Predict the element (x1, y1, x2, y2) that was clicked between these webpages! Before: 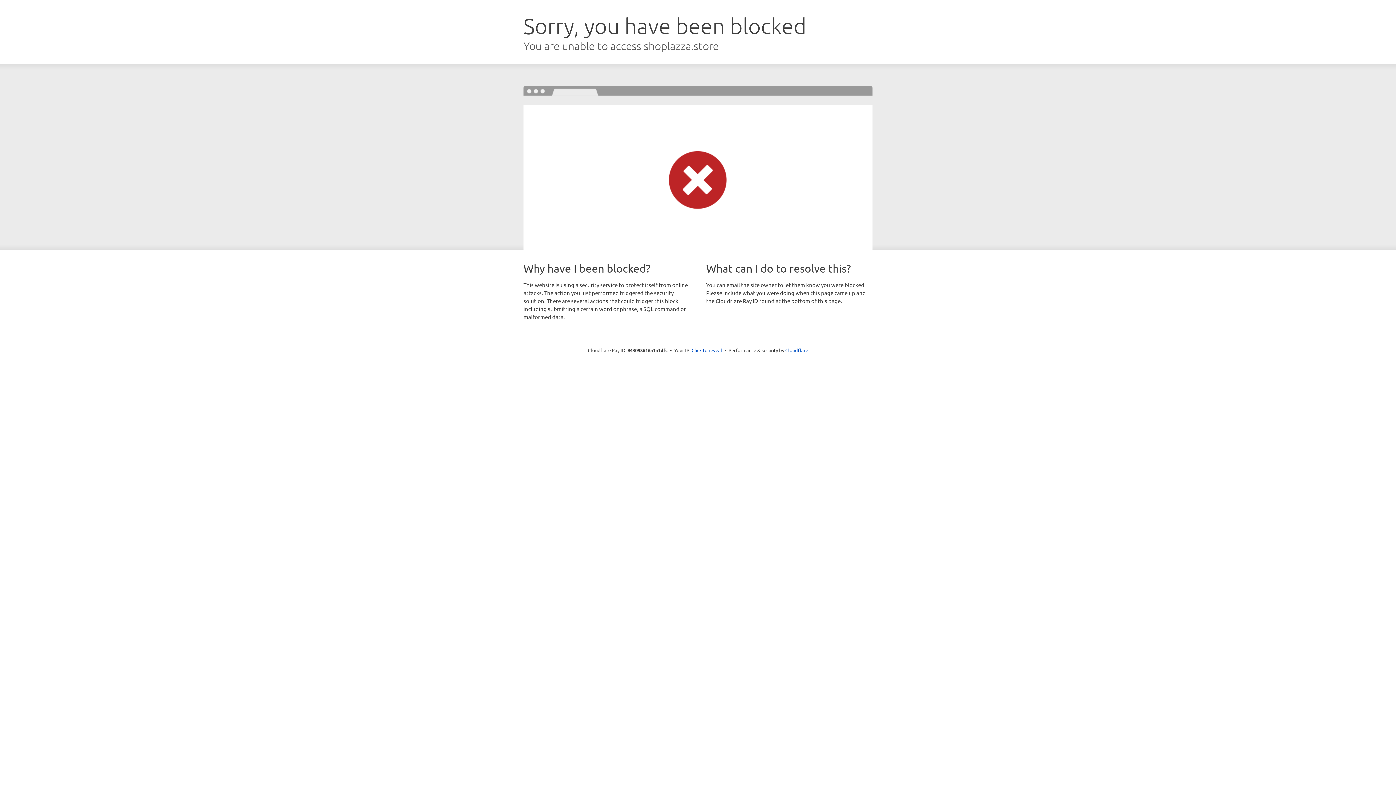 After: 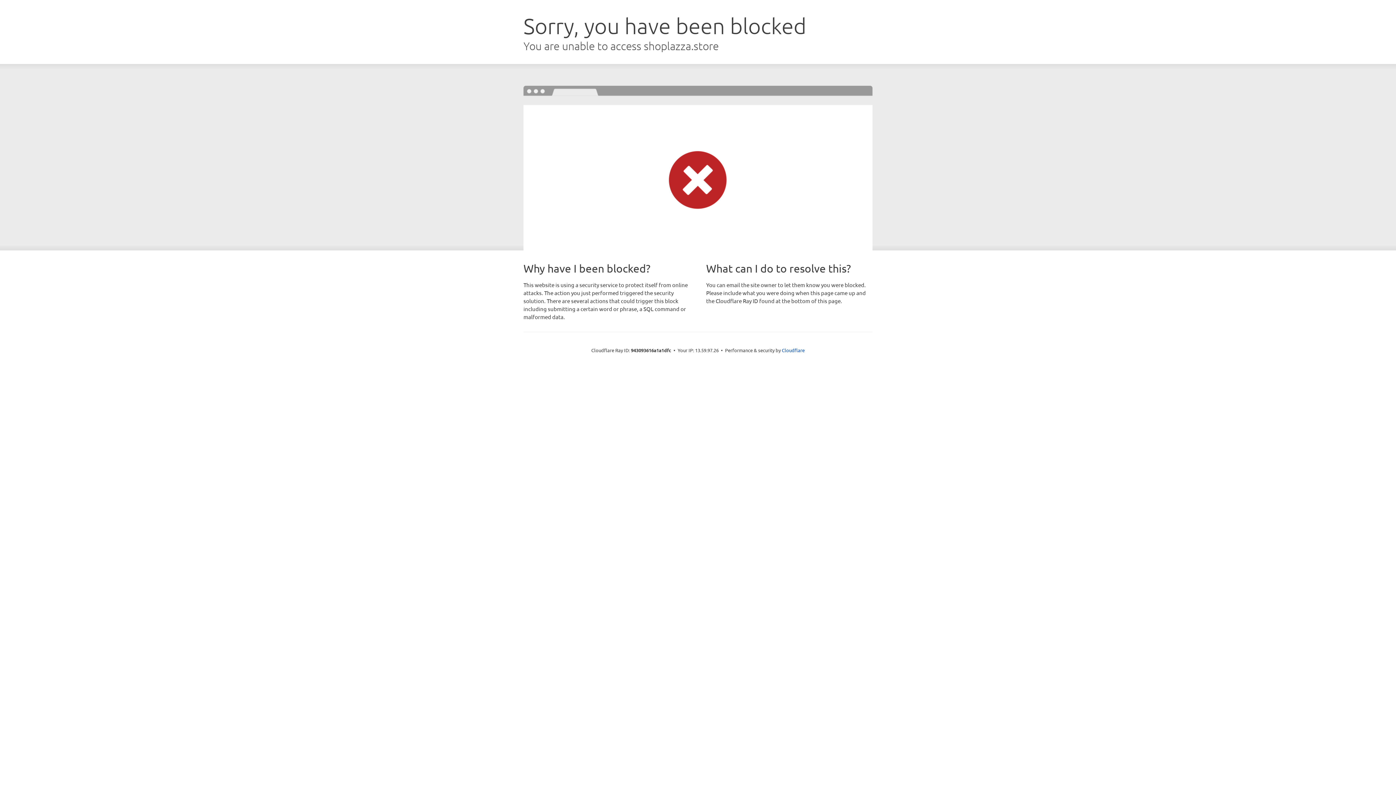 Action: label: Click to reveal bbox: (691, 346, 722, 353)